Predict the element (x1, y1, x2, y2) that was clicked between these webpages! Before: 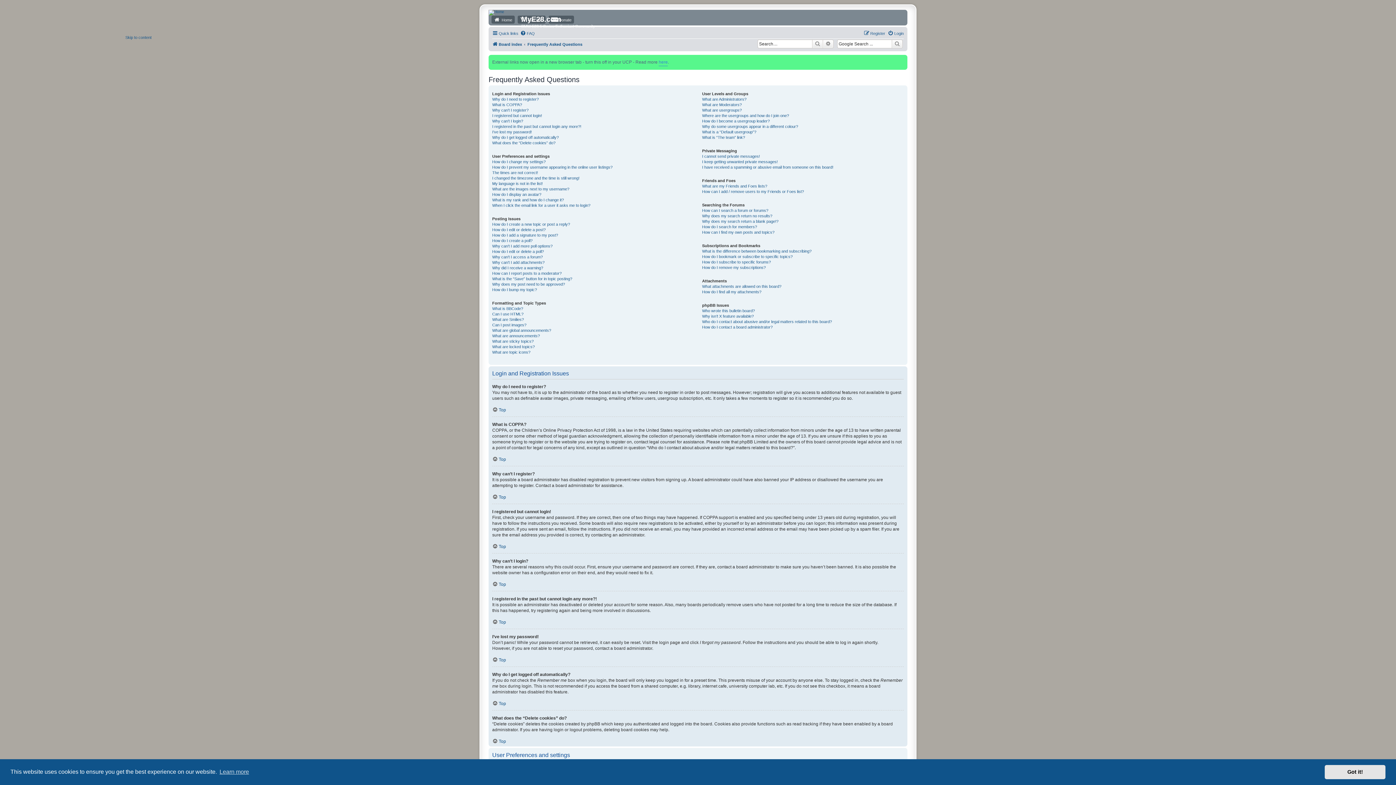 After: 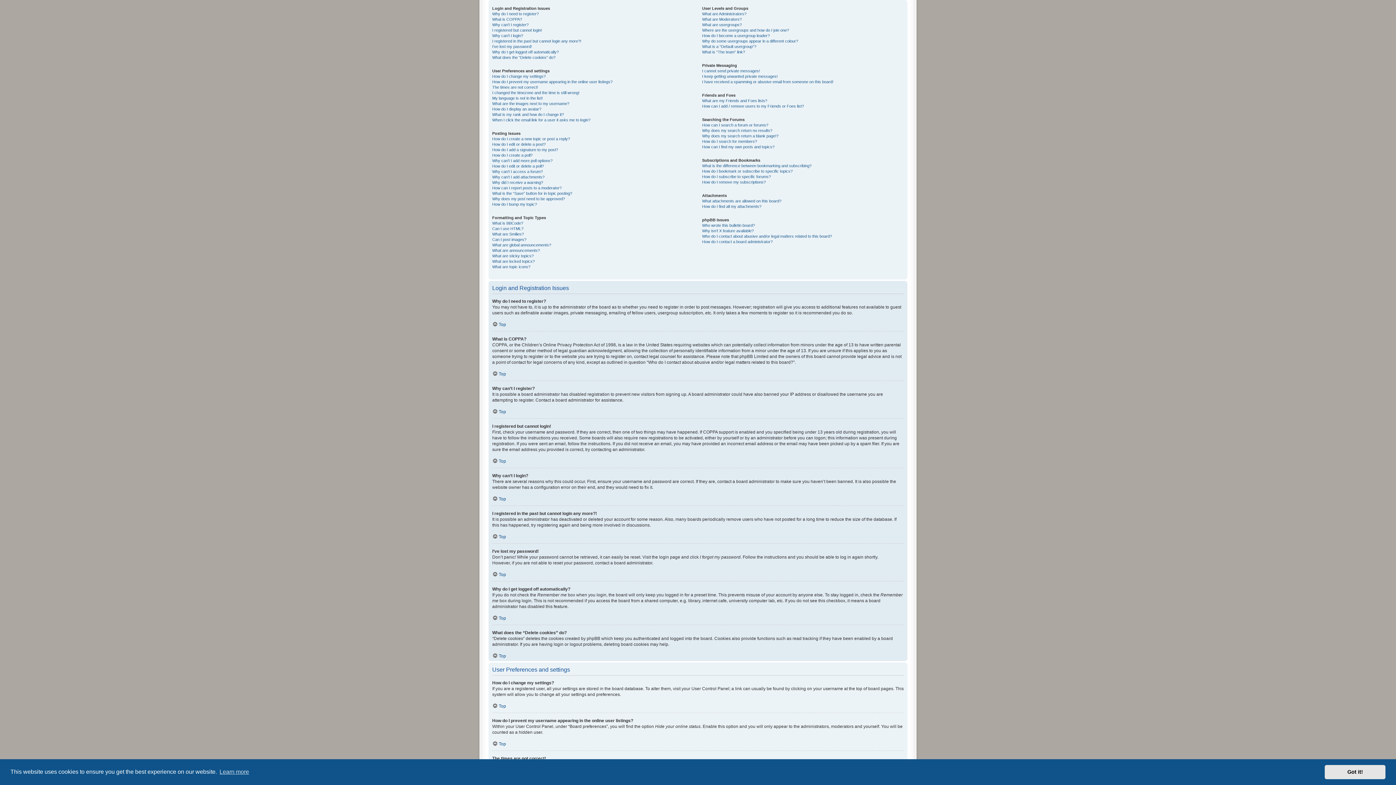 Action: bbox: (492, 619, 506, 625) label: Top